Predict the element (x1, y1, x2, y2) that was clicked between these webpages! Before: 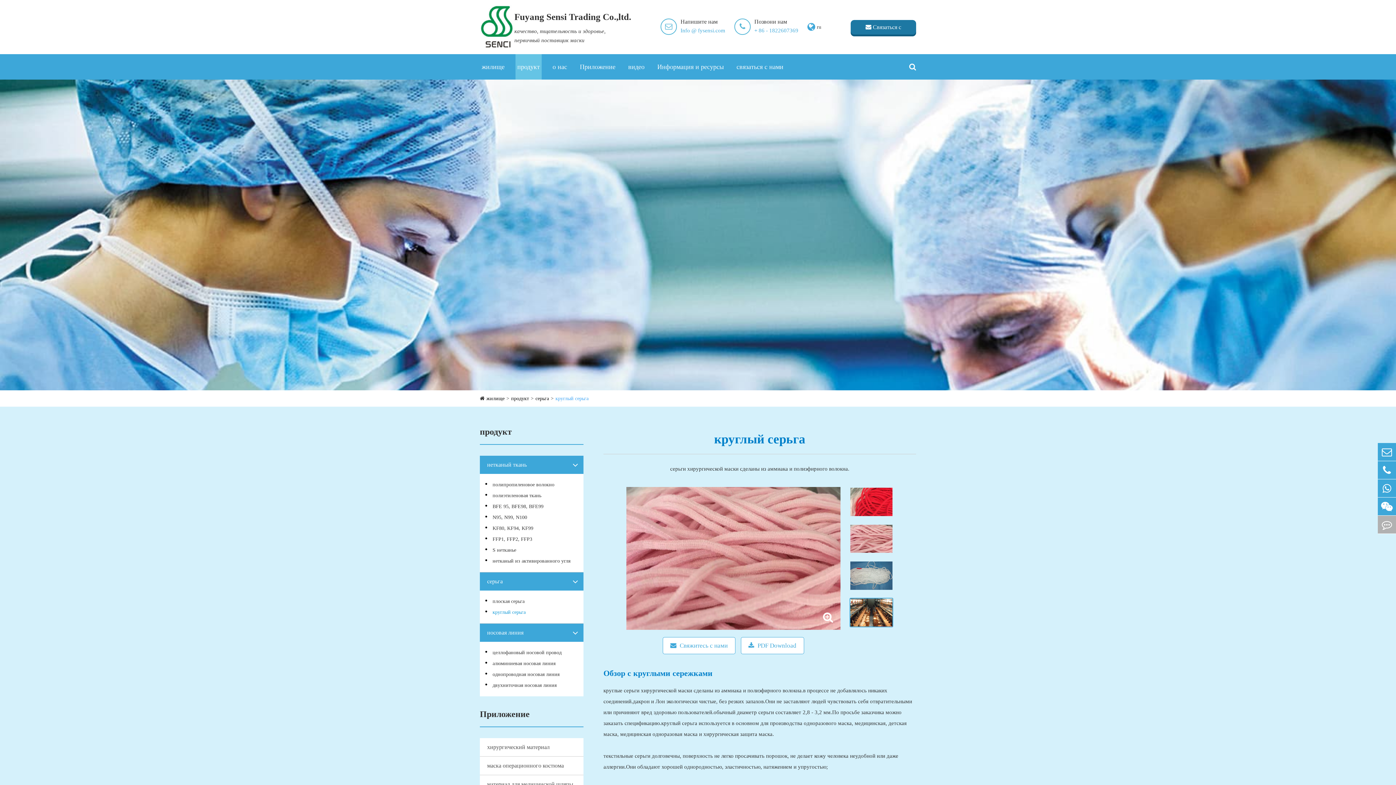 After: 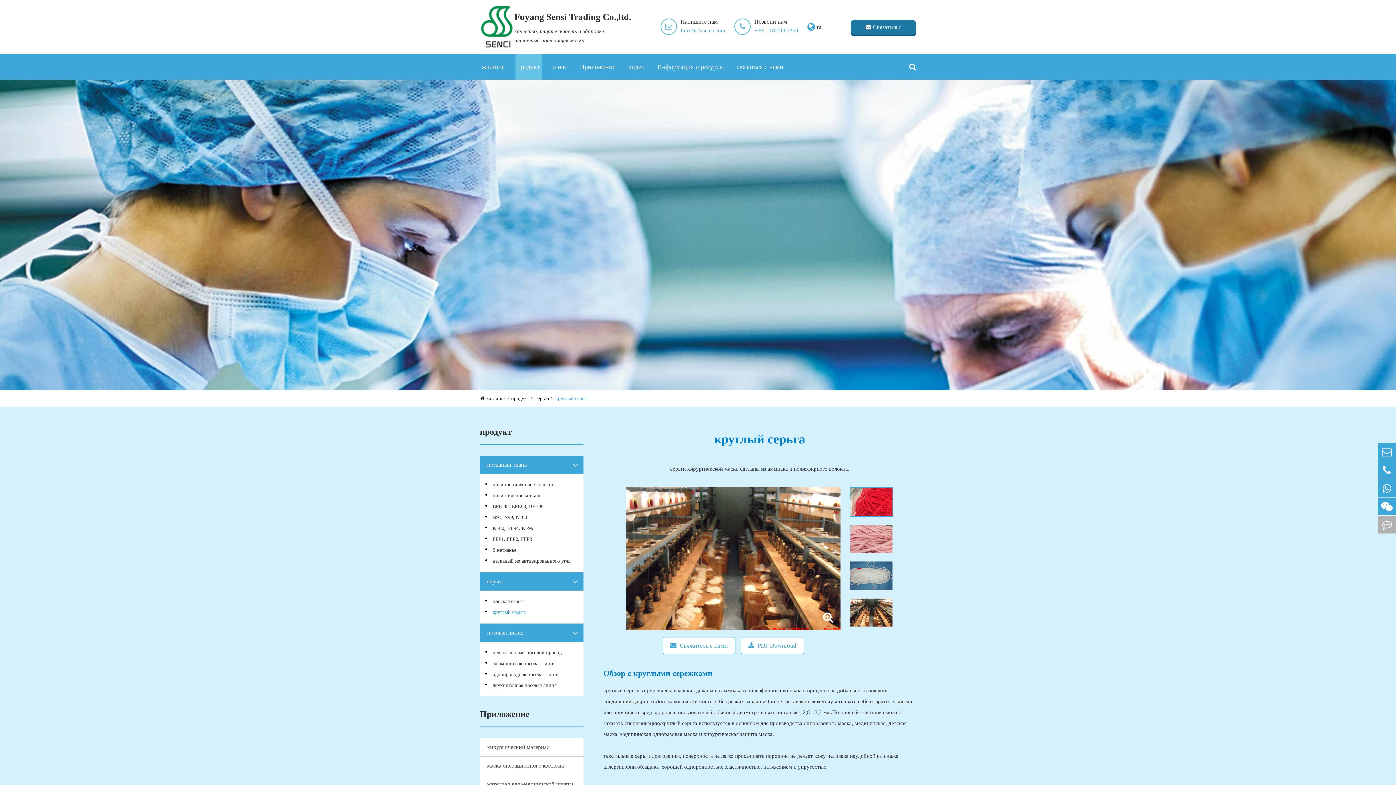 Action: label: круглый серьга bbox: (555, 394, 588, 403)